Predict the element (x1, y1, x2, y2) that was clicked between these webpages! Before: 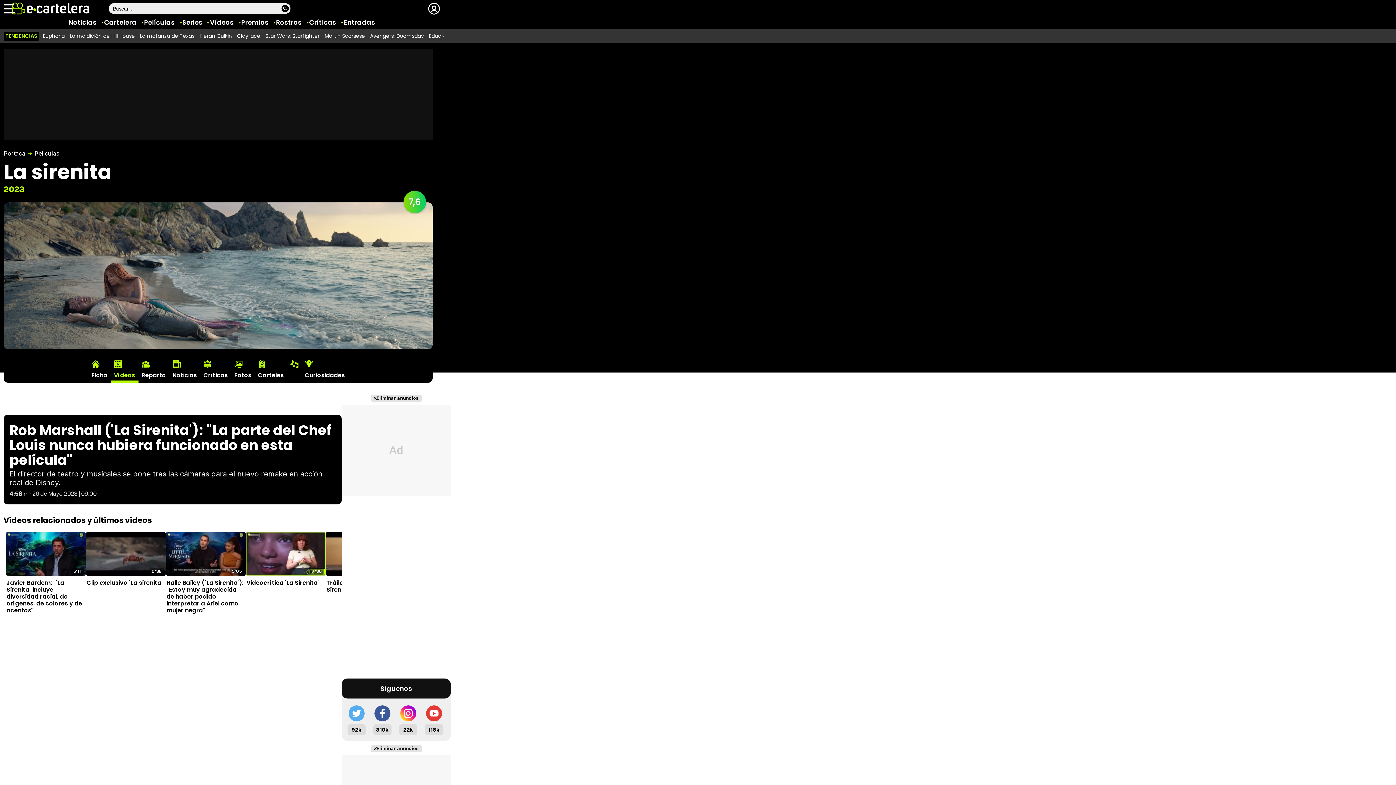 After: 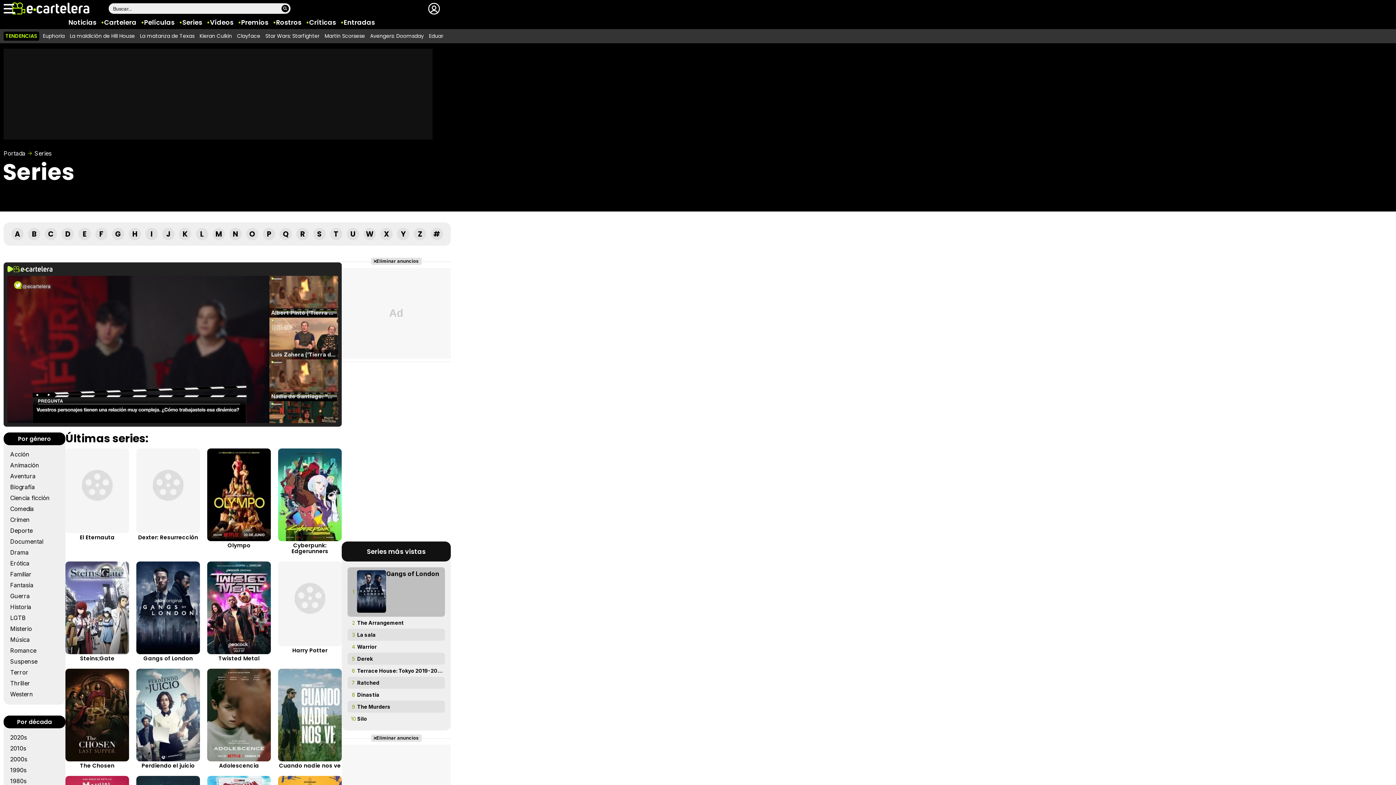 Action: bbox: (182, 17, 202, 26) label: Series